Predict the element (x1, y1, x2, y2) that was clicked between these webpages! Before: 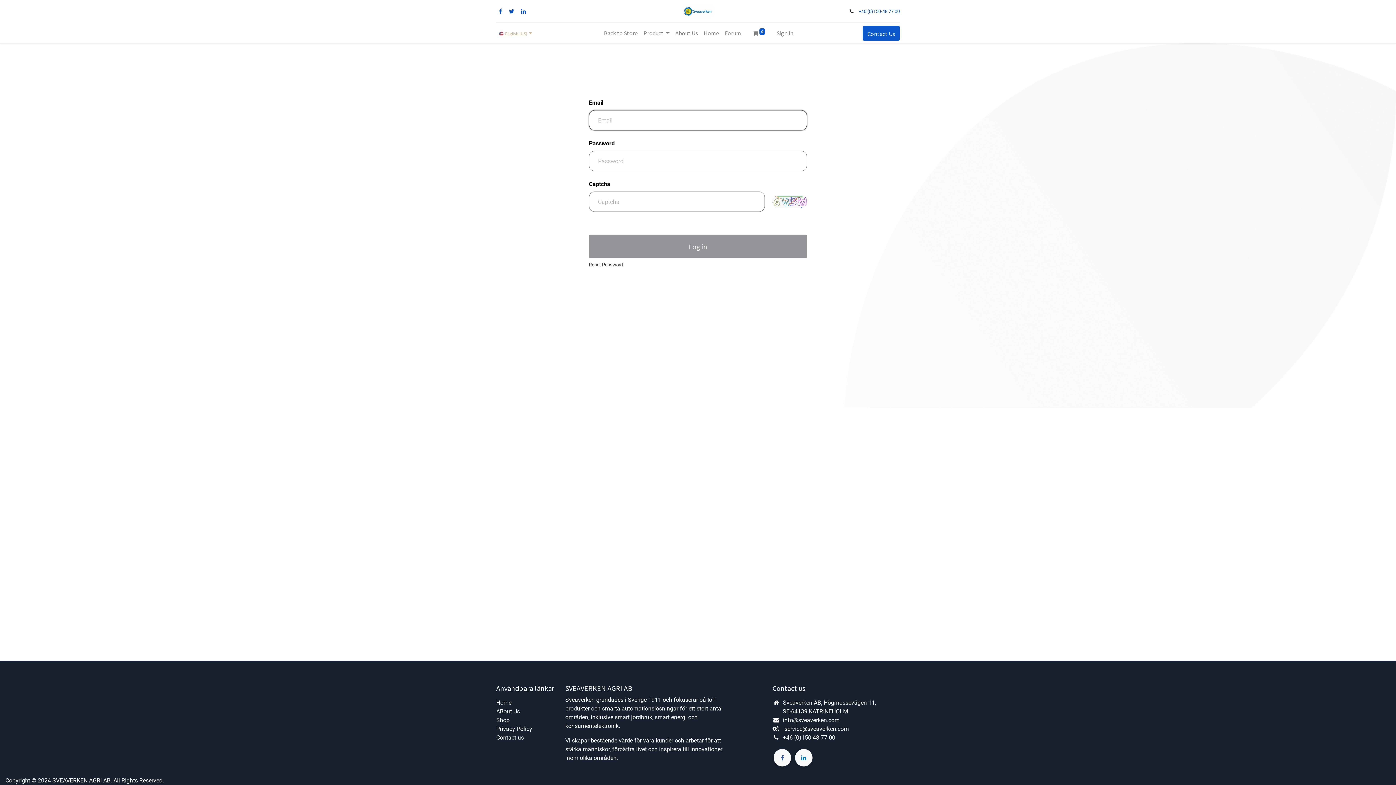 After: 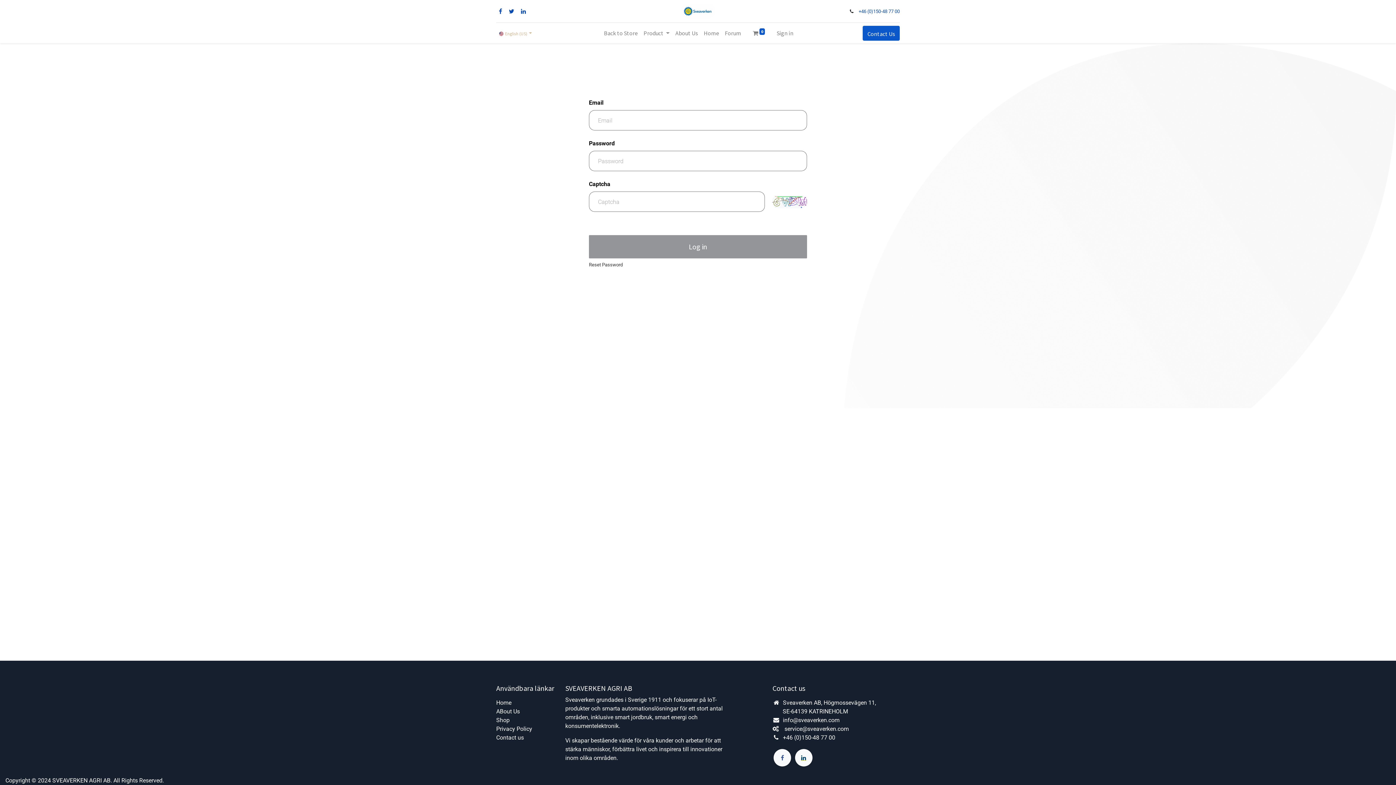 Action: bbox: (795, 749, 812, 766)